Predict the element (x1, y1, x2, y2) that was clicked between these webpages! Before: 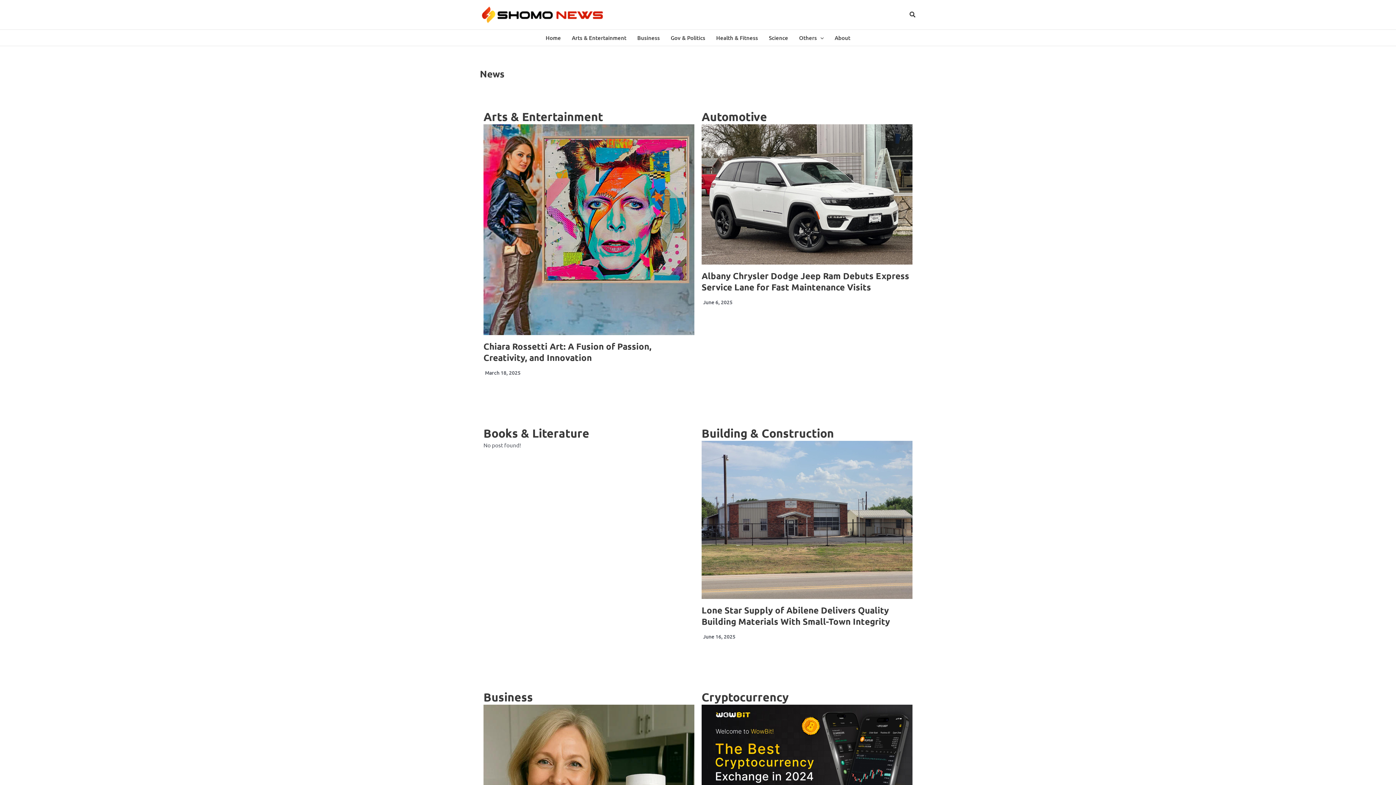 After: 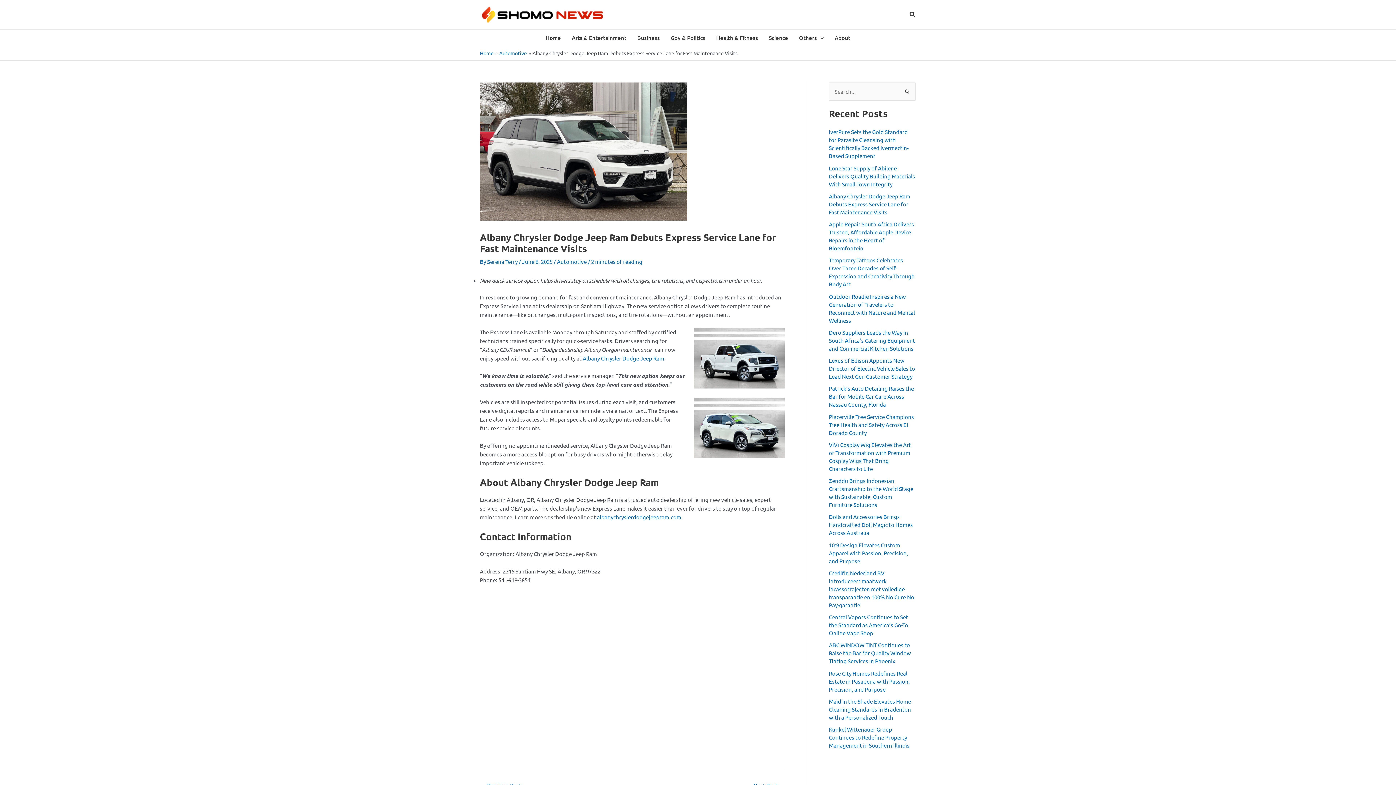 Action: label: Albany Chrysler Dodge Jeep Ram Debuts Express Service Lane for Fast Maintenance Visits bbox: (701, 270, 909, 292)